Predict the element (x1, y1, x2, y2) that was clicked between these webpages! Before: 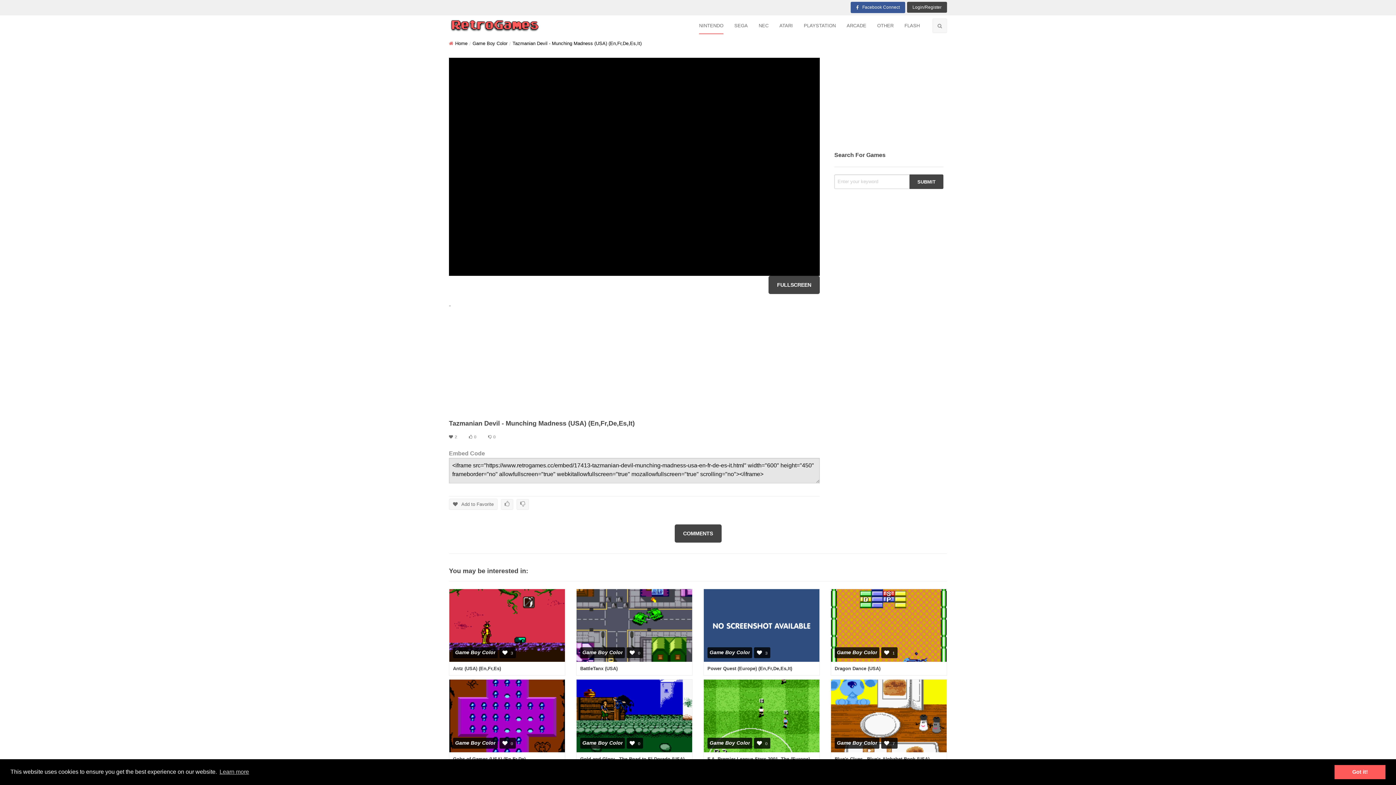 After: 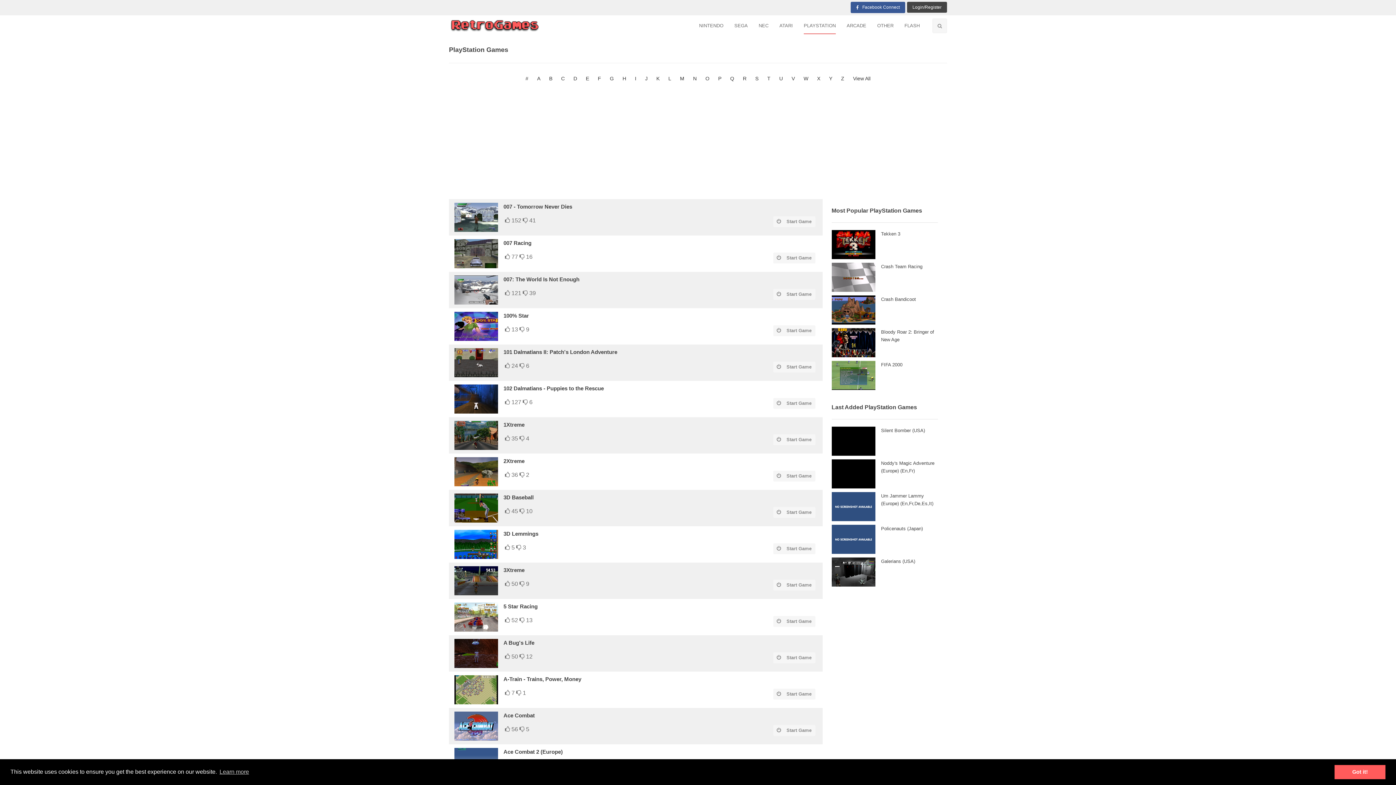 Action: label: PLAYSTATION bbox: (804, 17, 836, 34)